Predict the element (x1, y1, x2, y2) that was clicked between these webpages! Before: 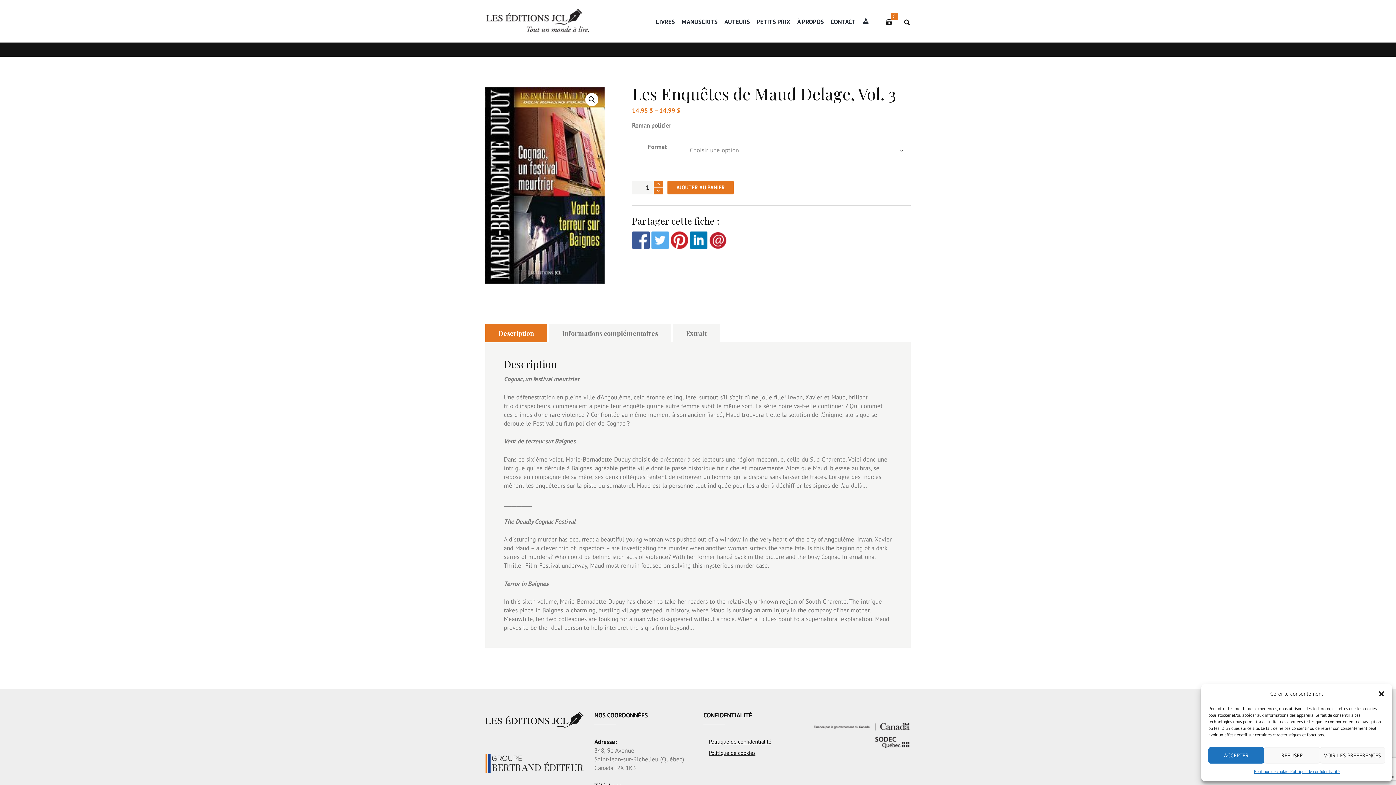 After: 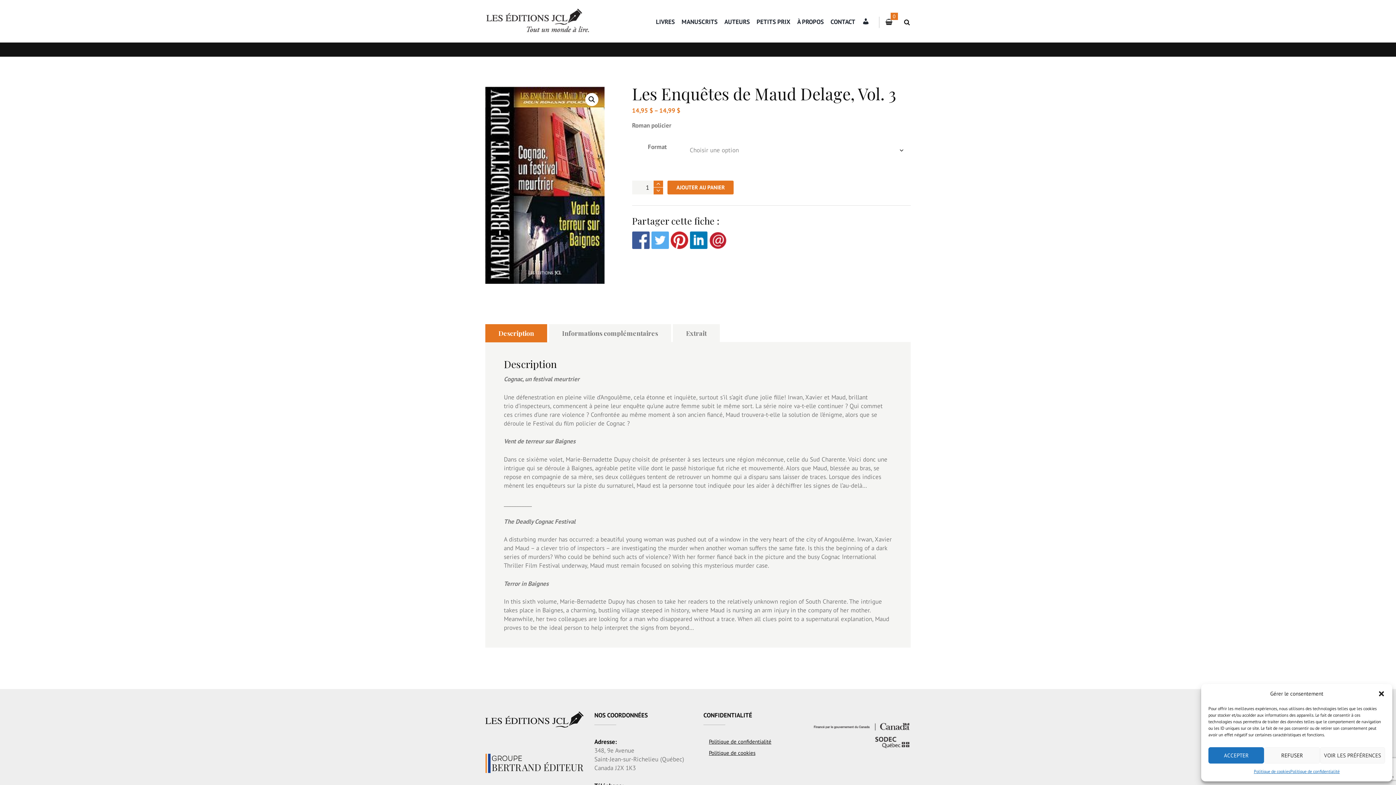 Action: bbox: (651, 231, 668, 239)